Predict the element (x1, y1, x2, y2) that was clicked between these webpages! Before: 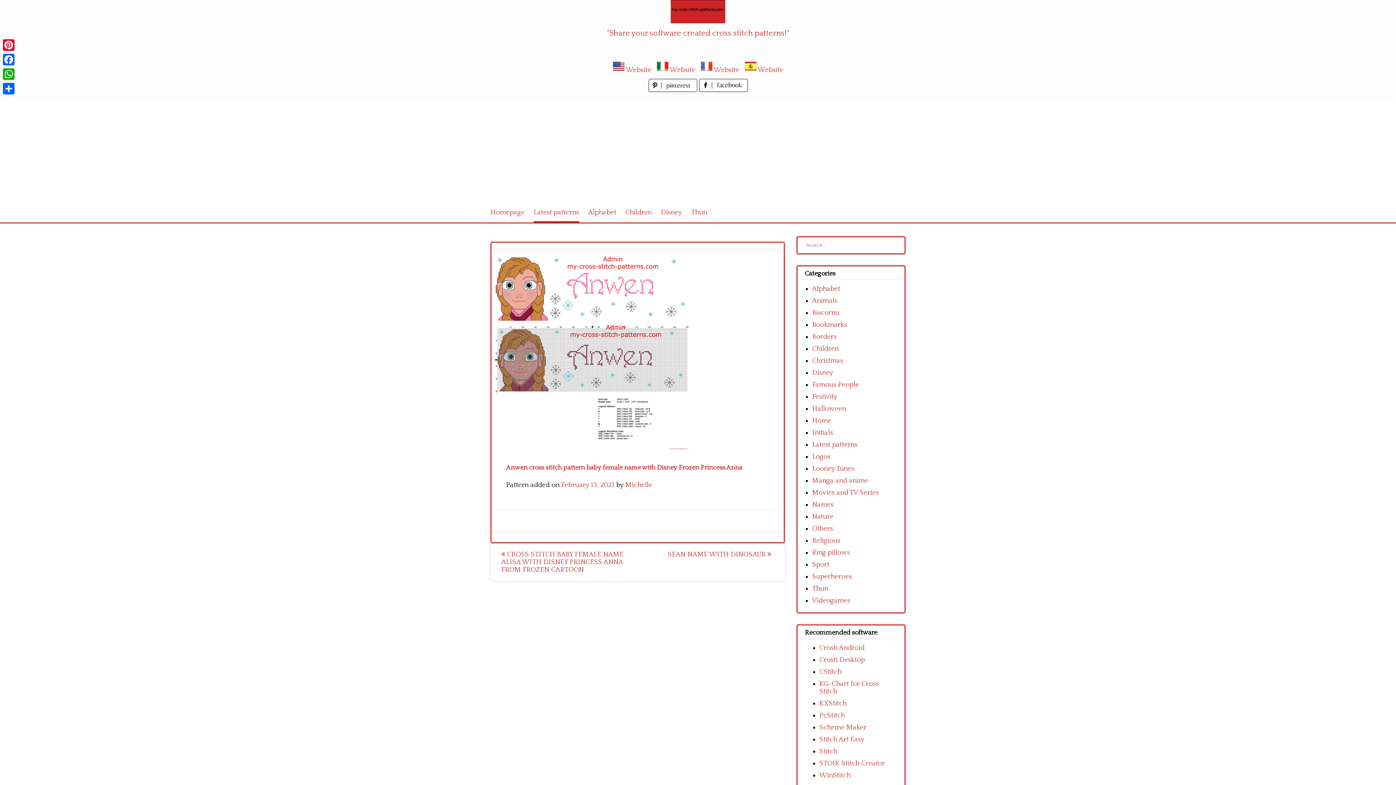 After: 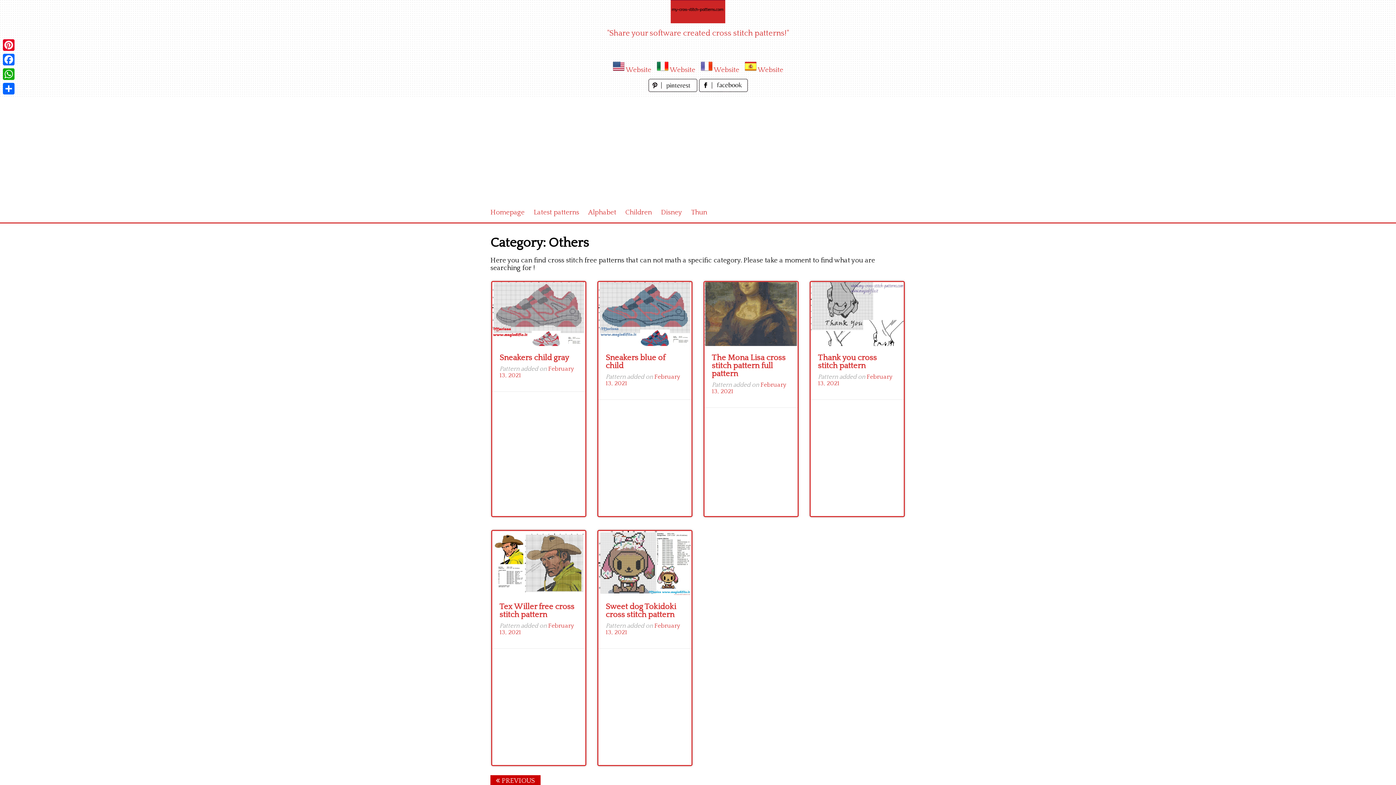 Action: label: Others bbox: (812, 525, 833, 532)